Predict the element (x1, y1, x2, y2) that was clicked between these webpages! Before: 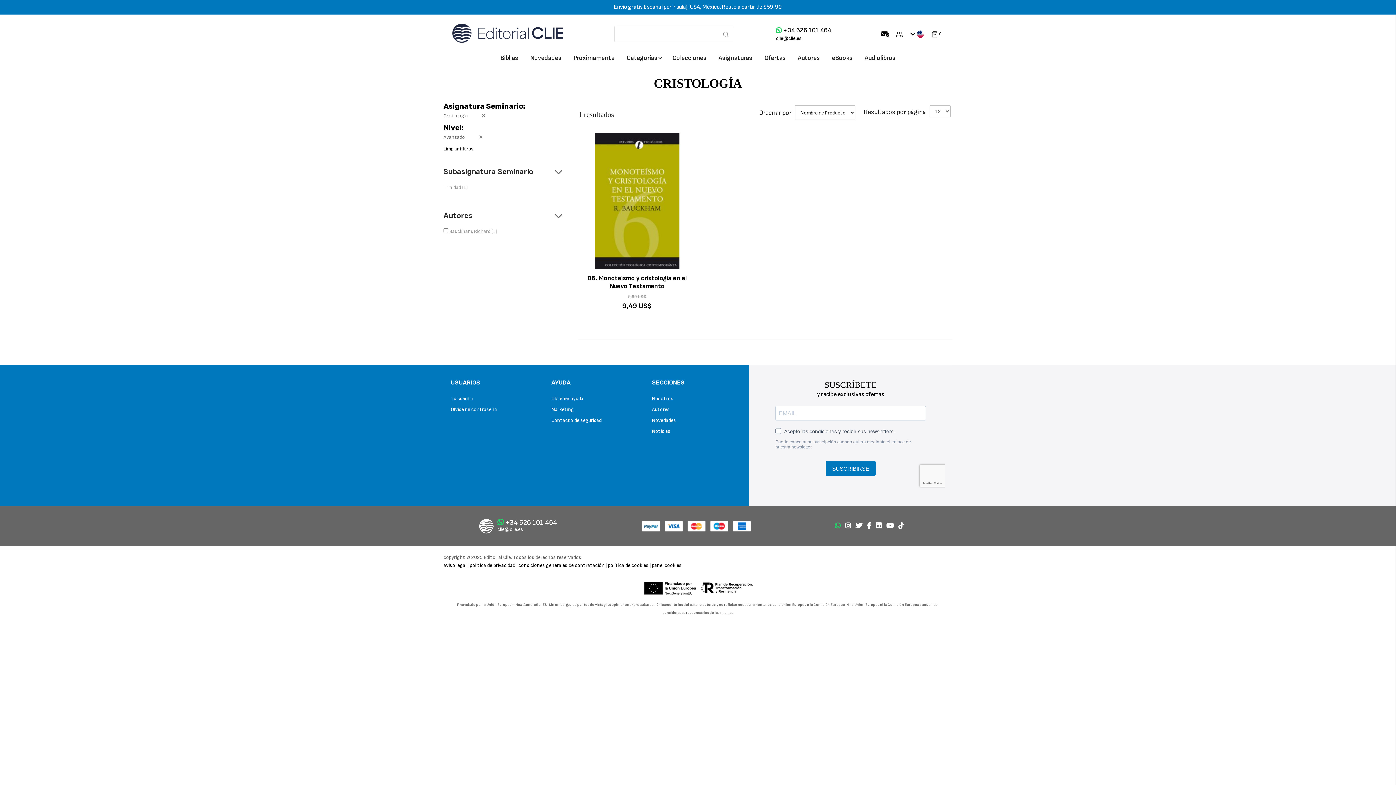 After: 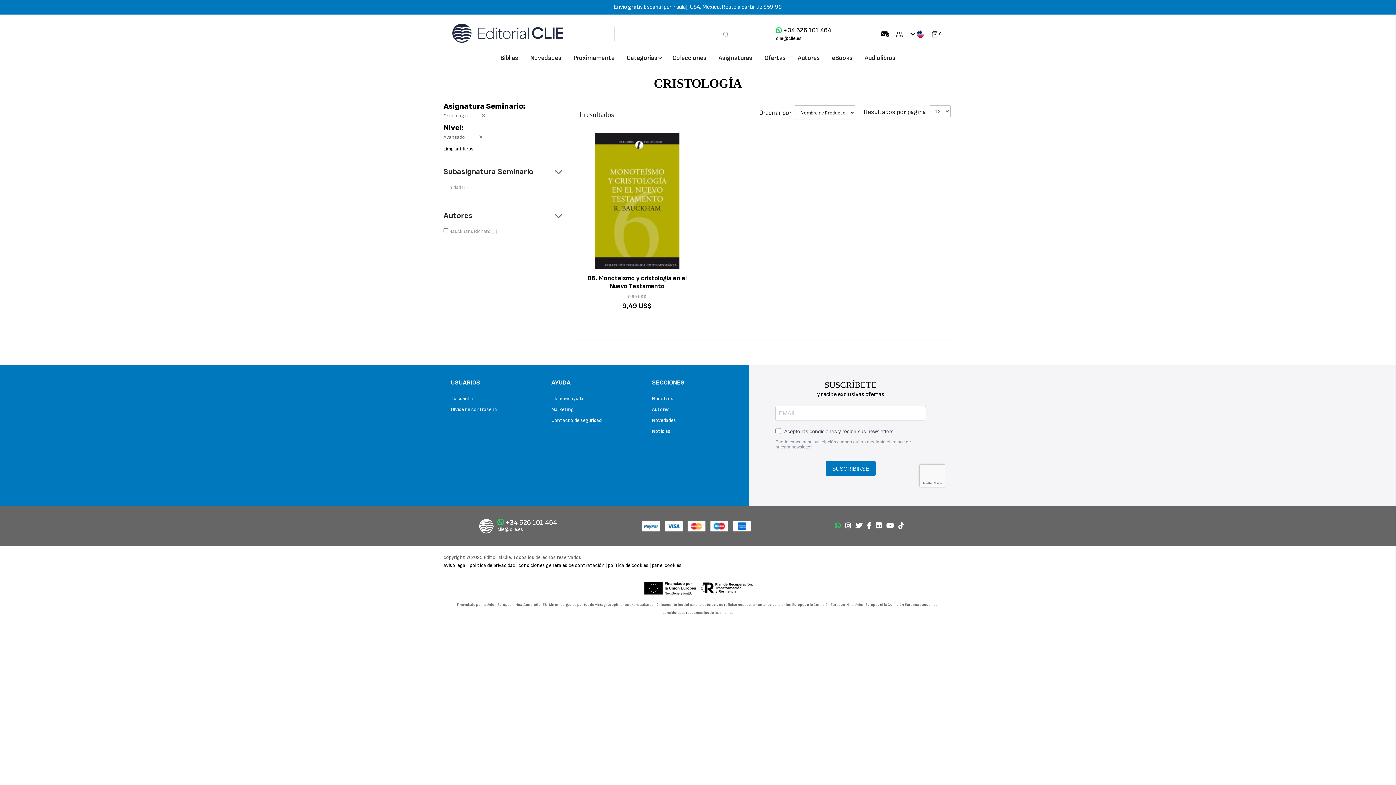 Action: bbox: (854, 522, 864, 530)